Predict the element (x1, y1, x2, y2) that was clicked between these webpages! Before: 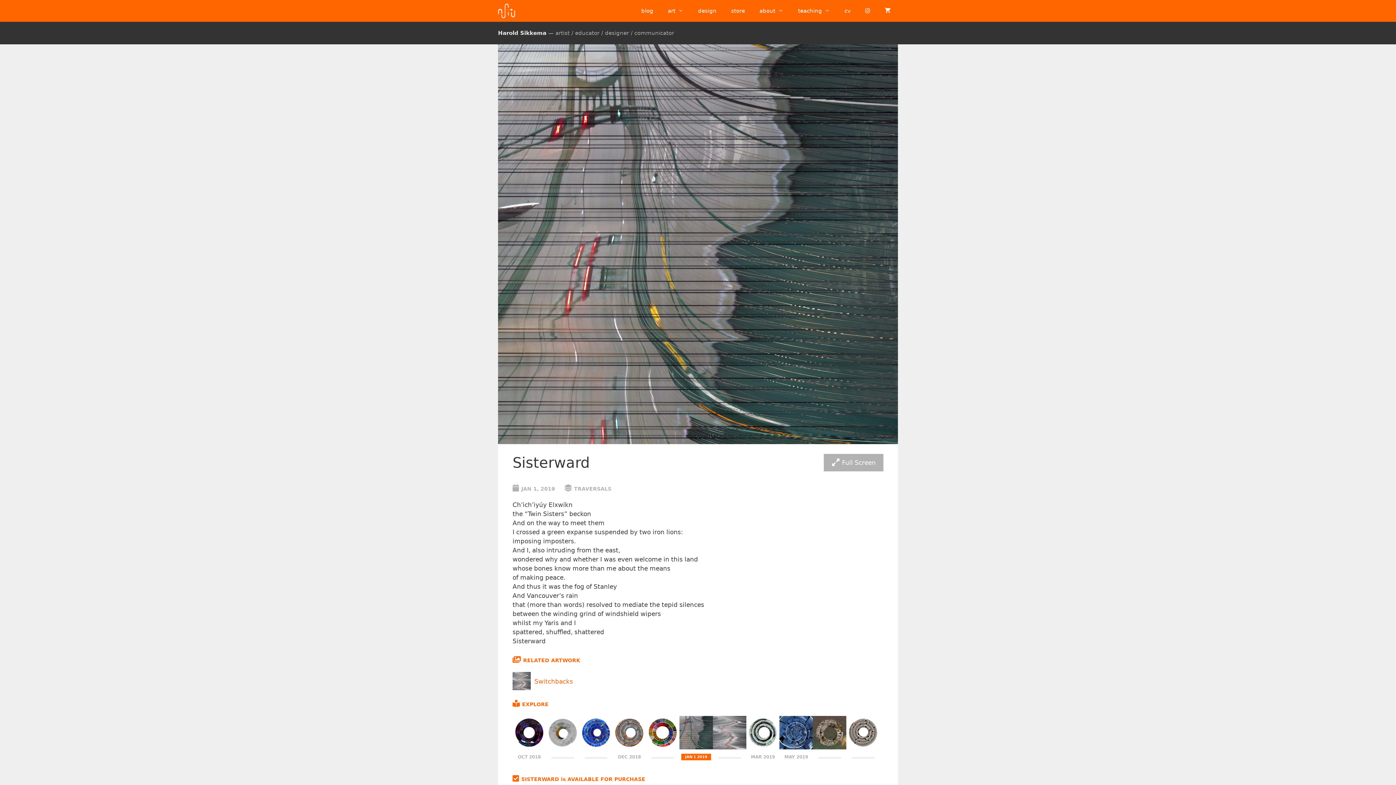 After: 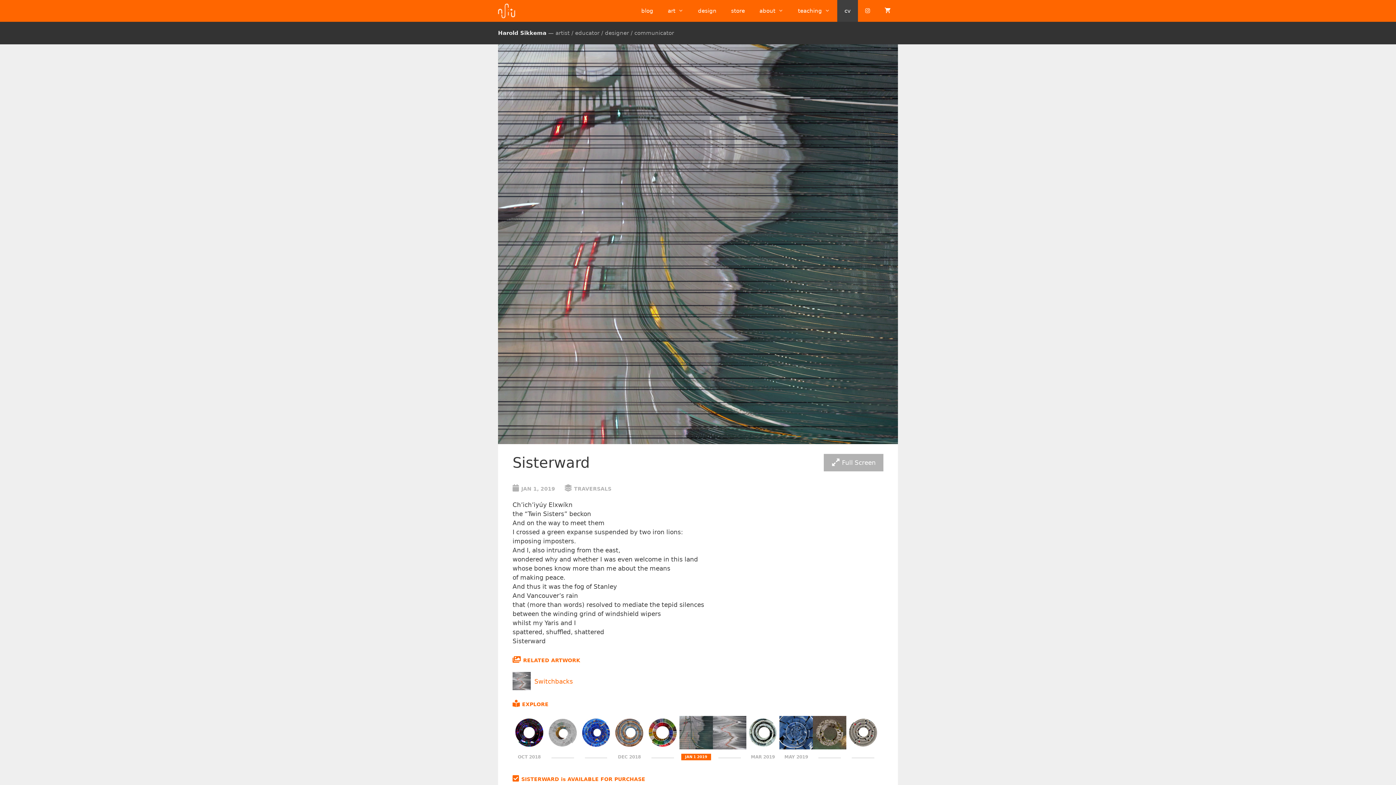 Action: label: cv bbox: (837, 0, 858, 21)